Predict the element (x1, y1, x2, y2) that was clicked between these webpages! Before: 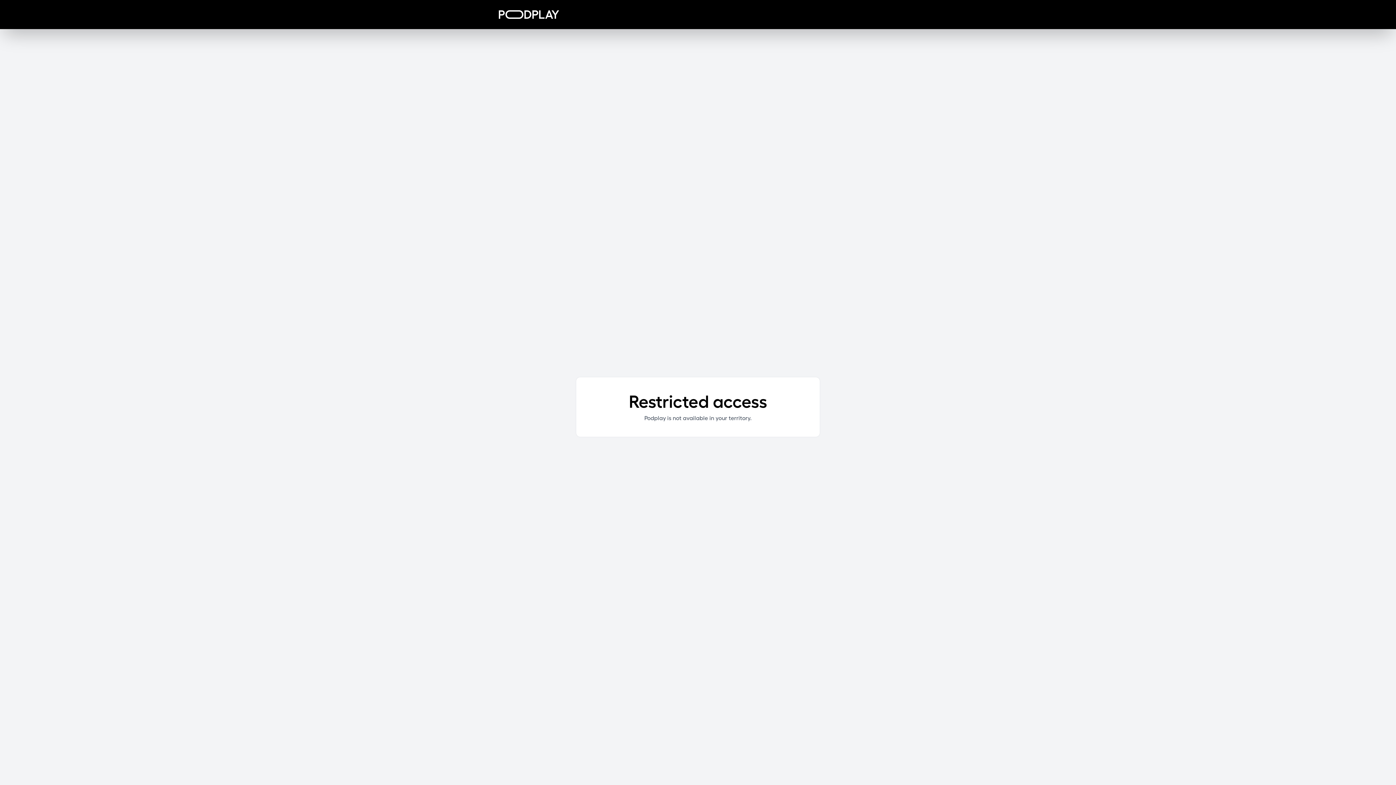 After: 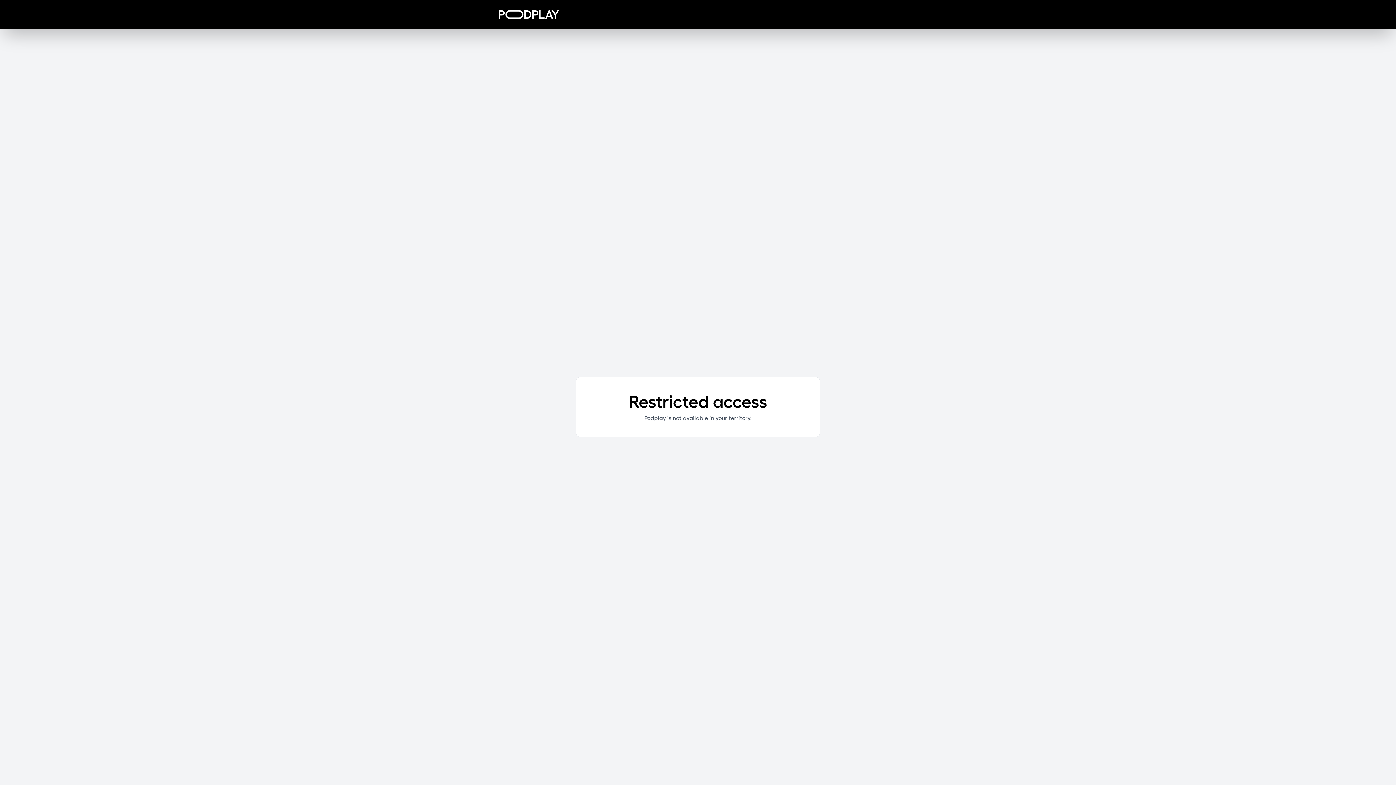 Action: bbox: (498, 10, 559, 18)